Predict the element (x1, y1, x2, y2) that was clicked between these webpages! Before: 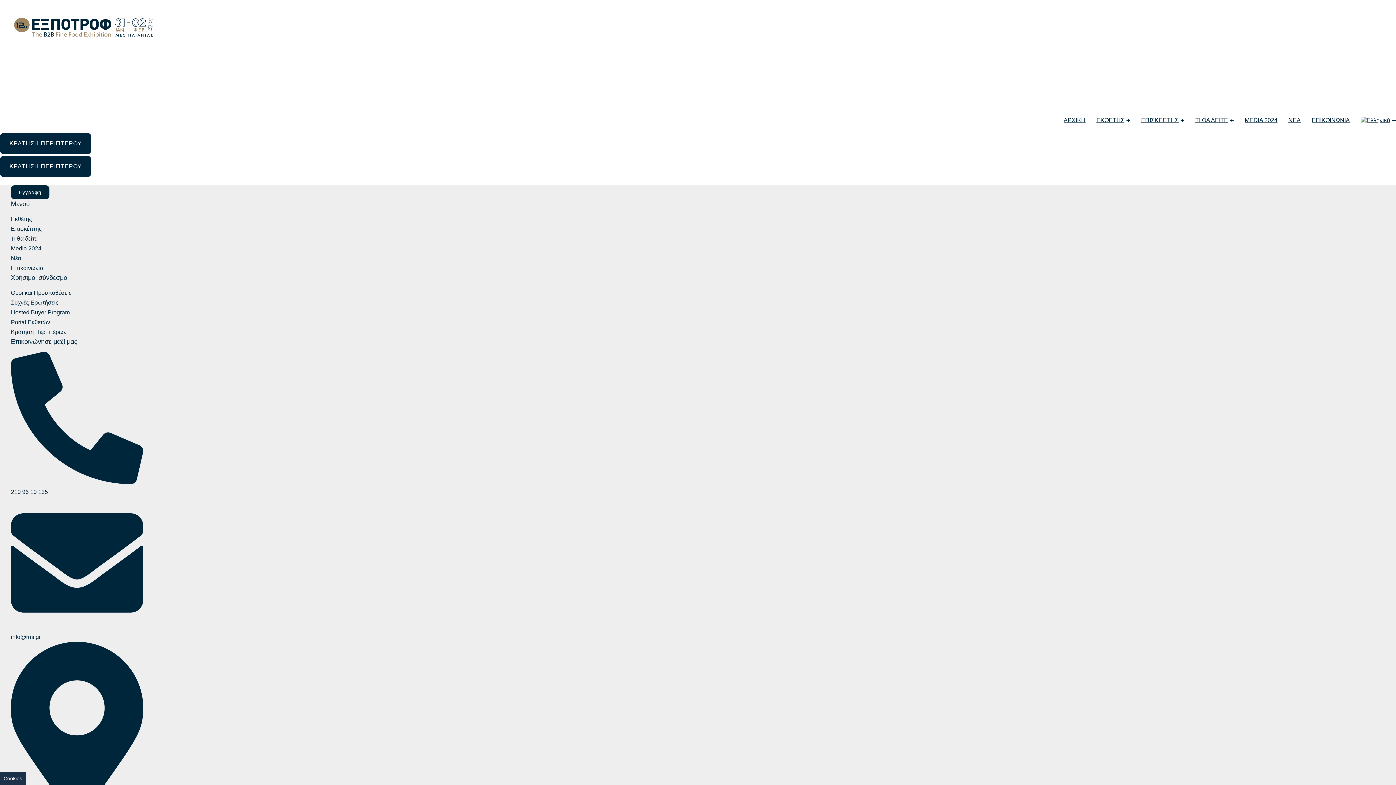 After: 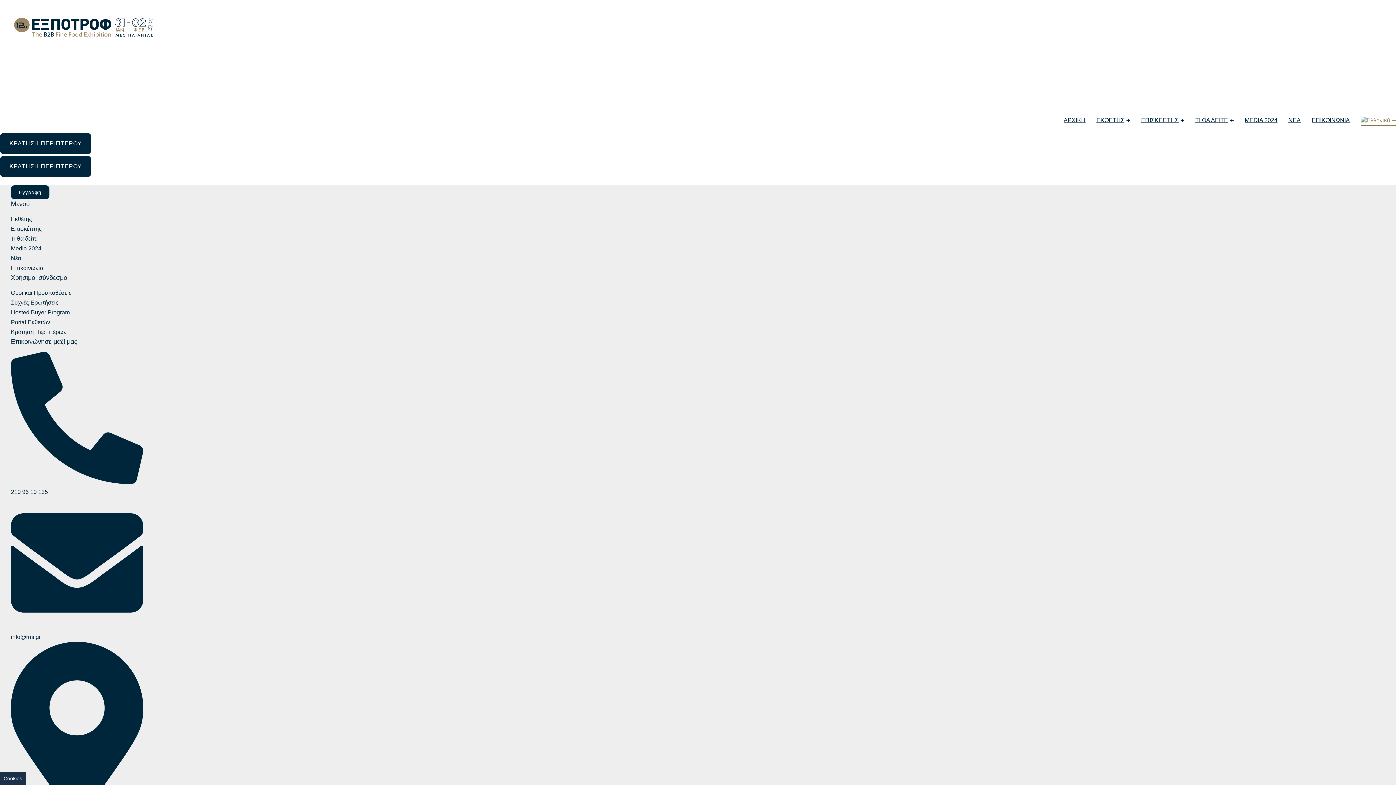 Action: bbox: (1361, 114, 1396, 126)